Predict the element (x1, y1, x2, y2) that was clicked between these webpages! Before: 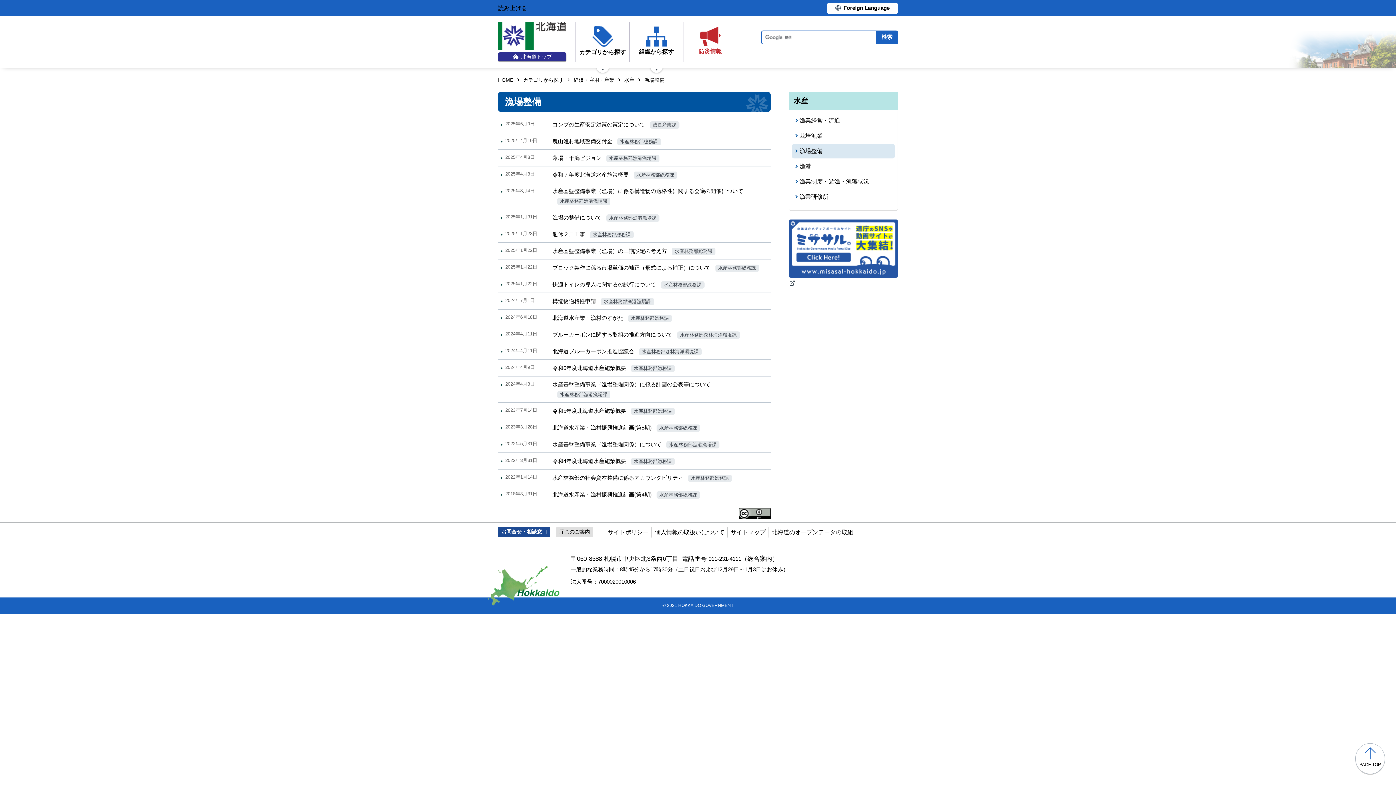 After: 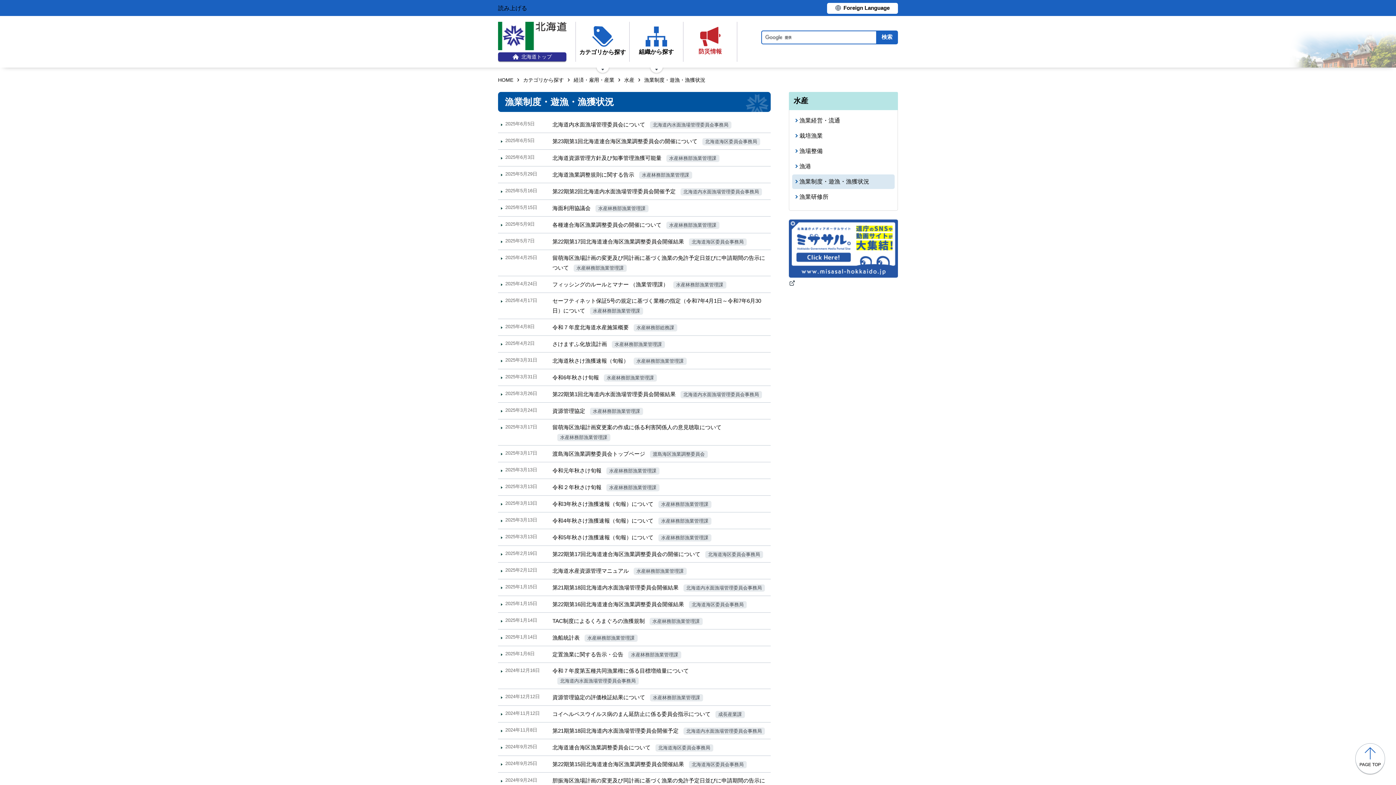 Action: label: 漁業制度・遊漁・漁獲状況 bbox: (792, 174, 894, 188)